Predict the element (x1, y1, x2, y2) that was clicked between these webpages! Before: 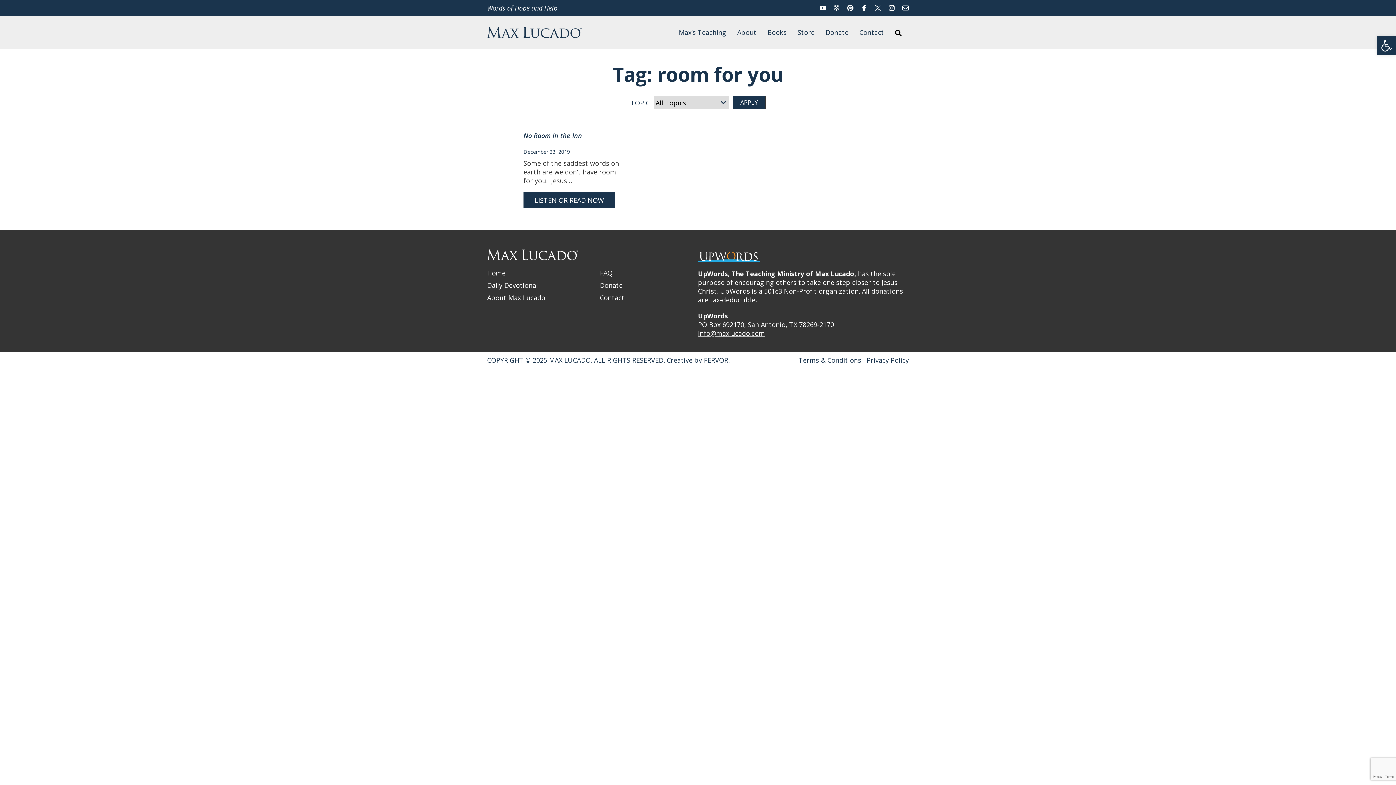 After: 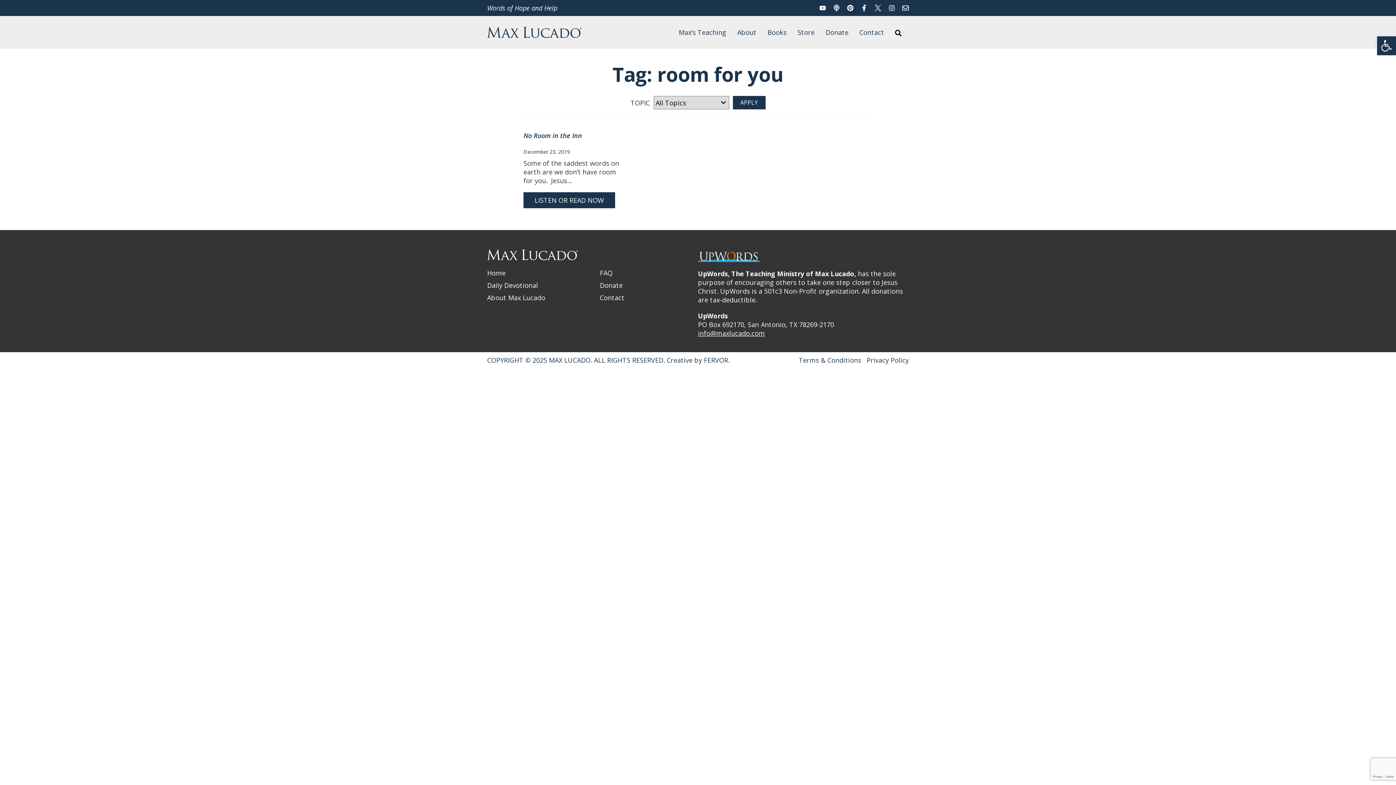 Action: bbox: (902, 2, 909, 11) label: Email